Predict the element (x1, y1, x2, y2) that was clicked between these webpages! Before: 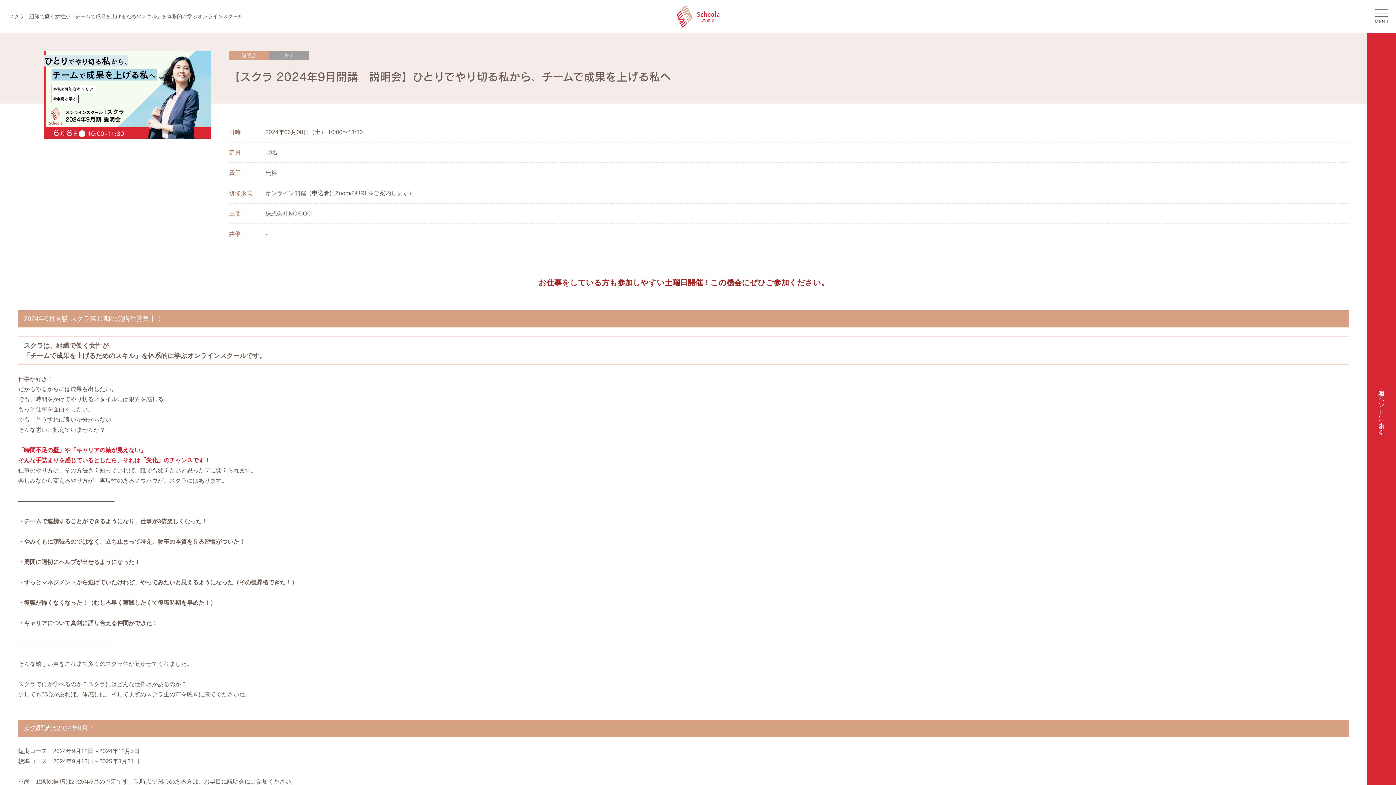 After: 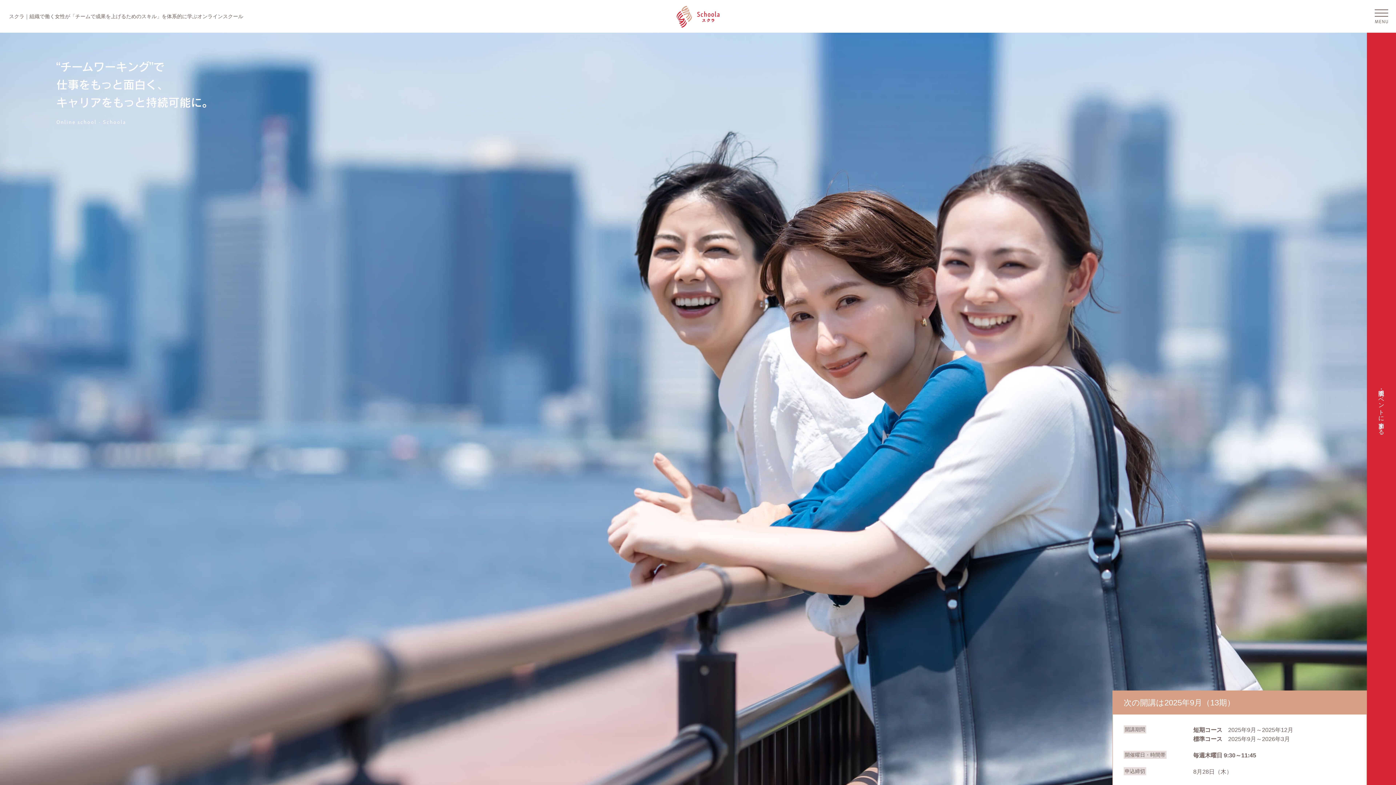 Action: bbox: (673, 0, 722, 32)